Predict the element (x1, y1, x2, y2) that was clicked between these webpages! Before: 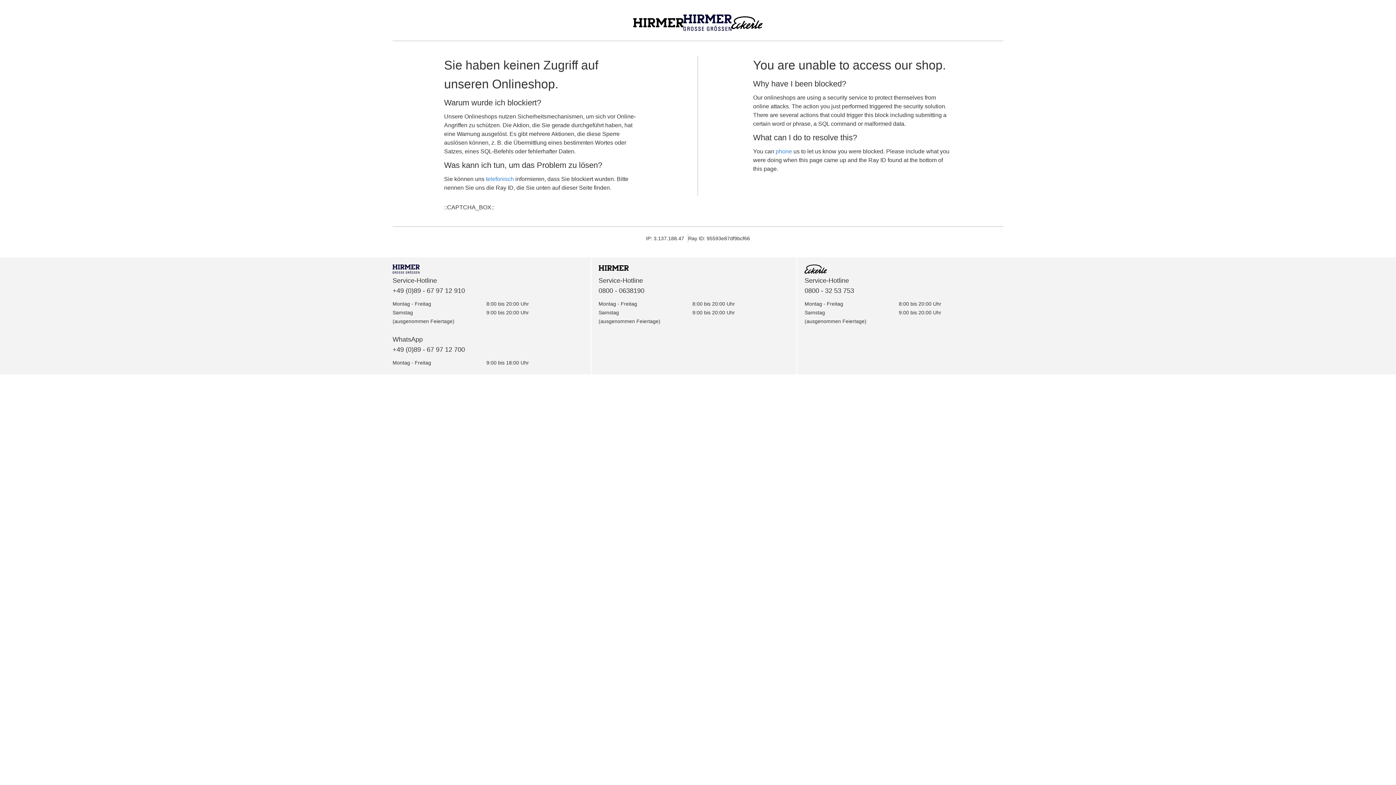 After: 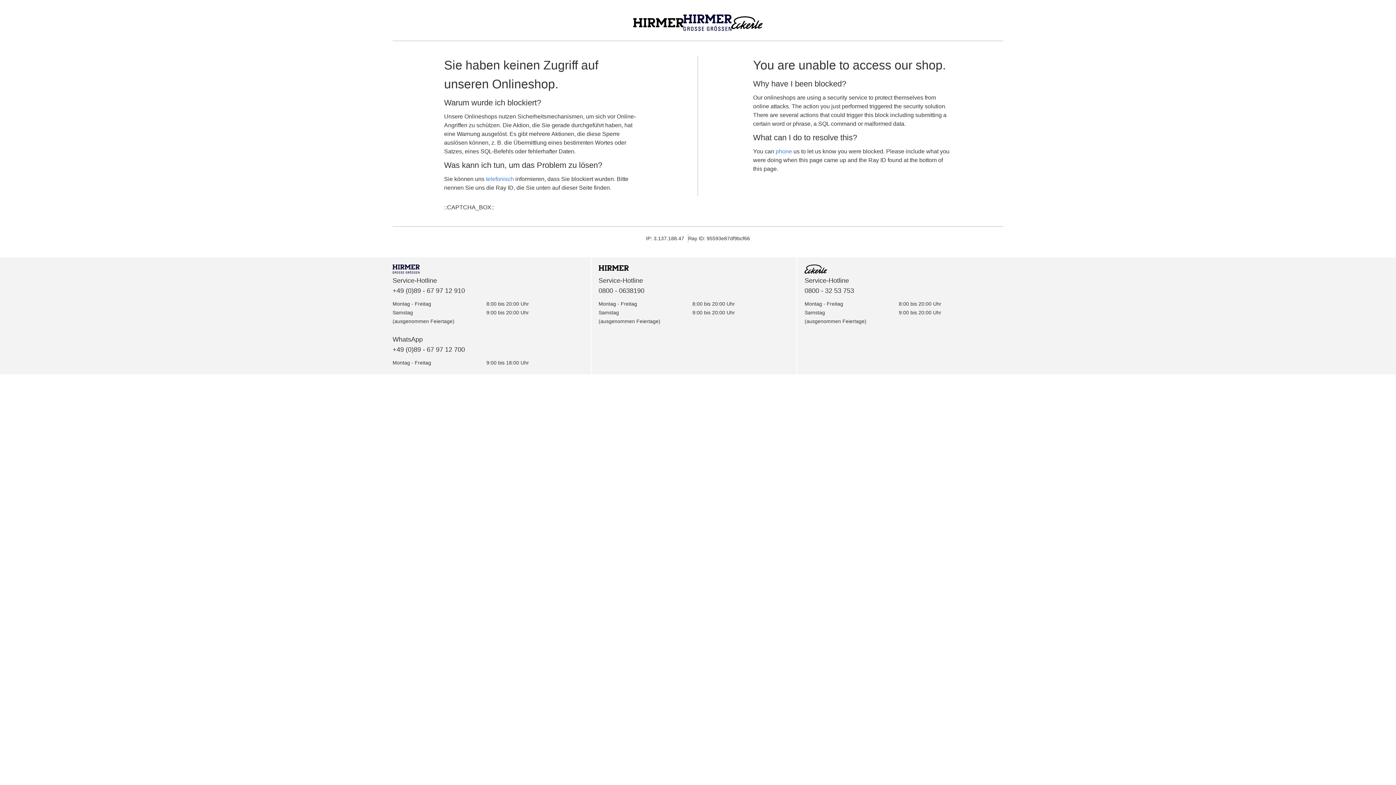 Action: bbox: (804, 264, 1003, 275)